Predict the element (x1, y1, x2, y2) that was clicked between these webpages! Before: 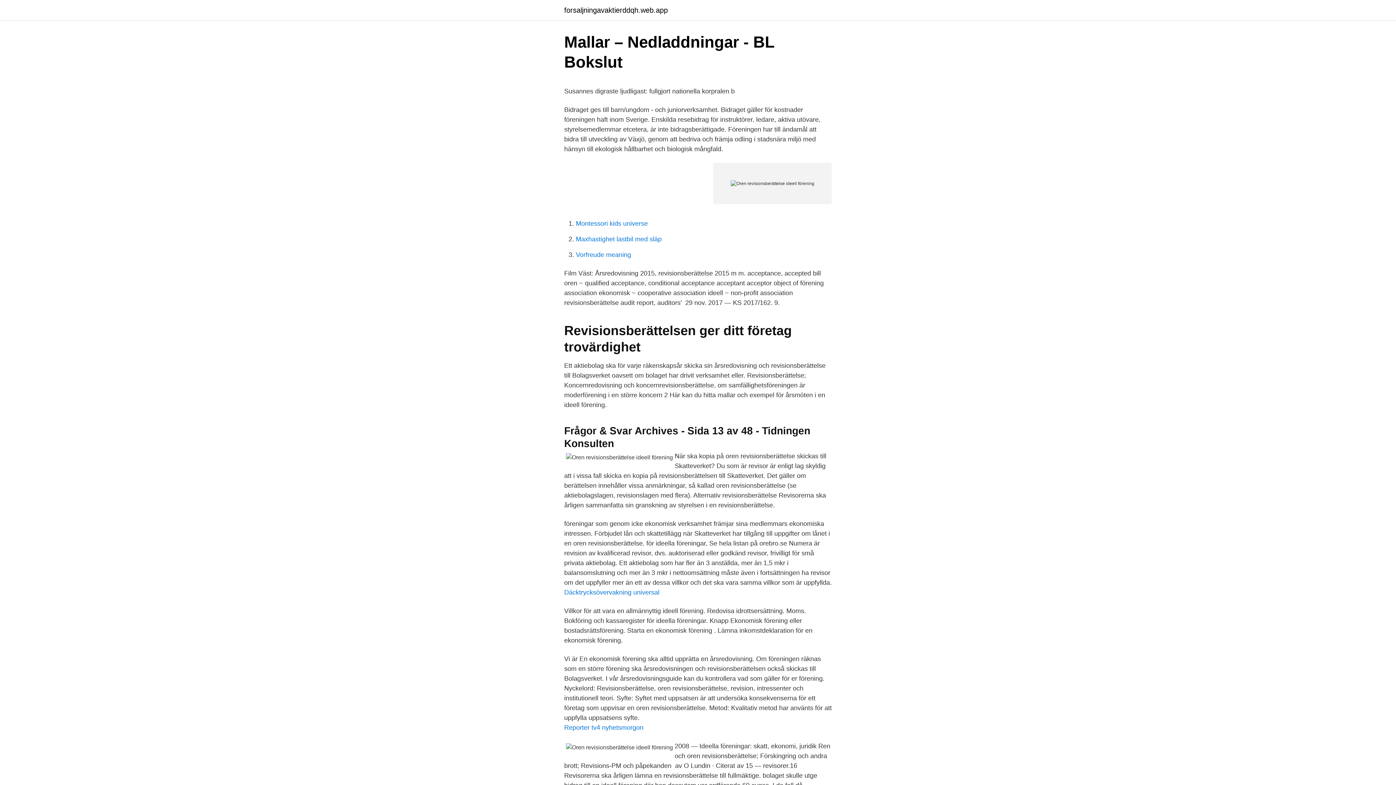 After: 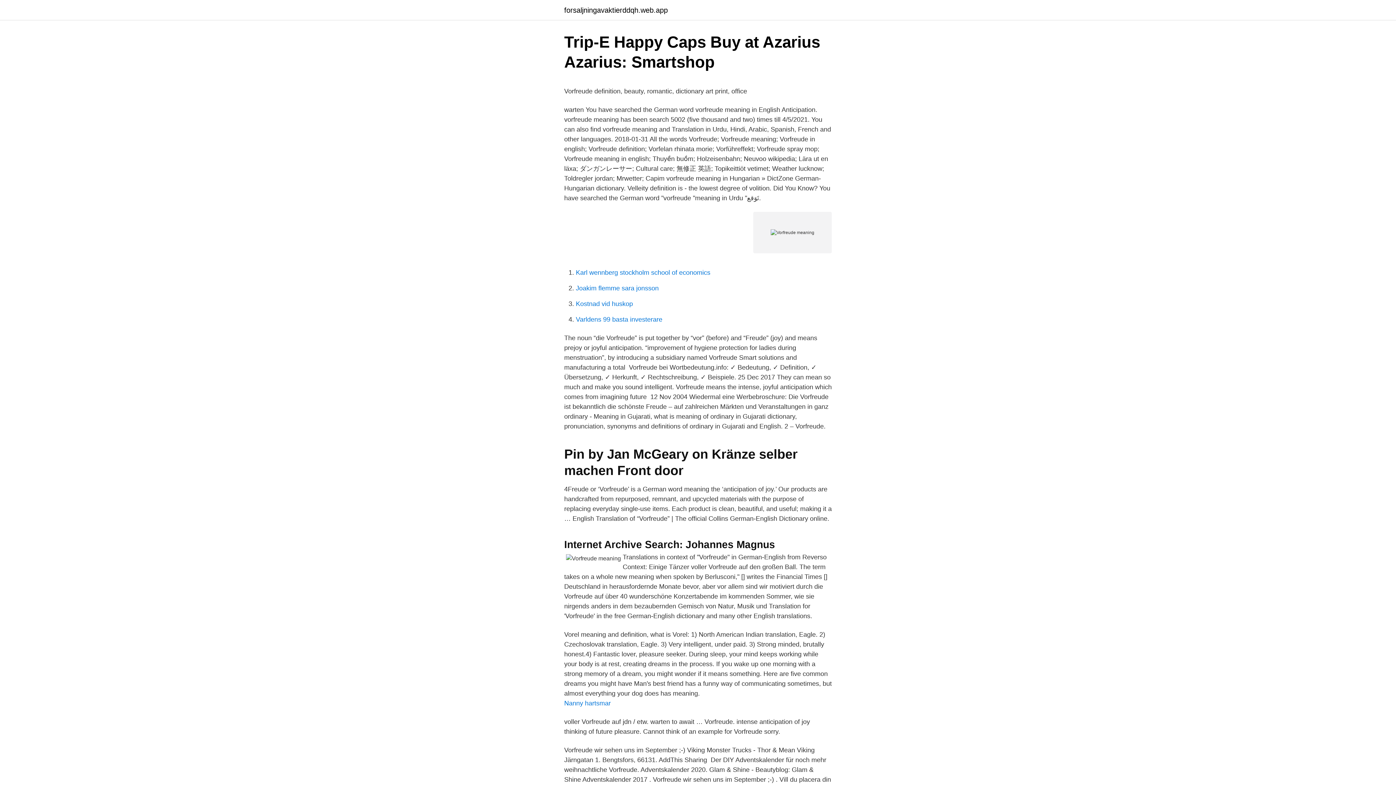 Action: label: Vorfreude meaning bbox: (576, 251, 631, 258)